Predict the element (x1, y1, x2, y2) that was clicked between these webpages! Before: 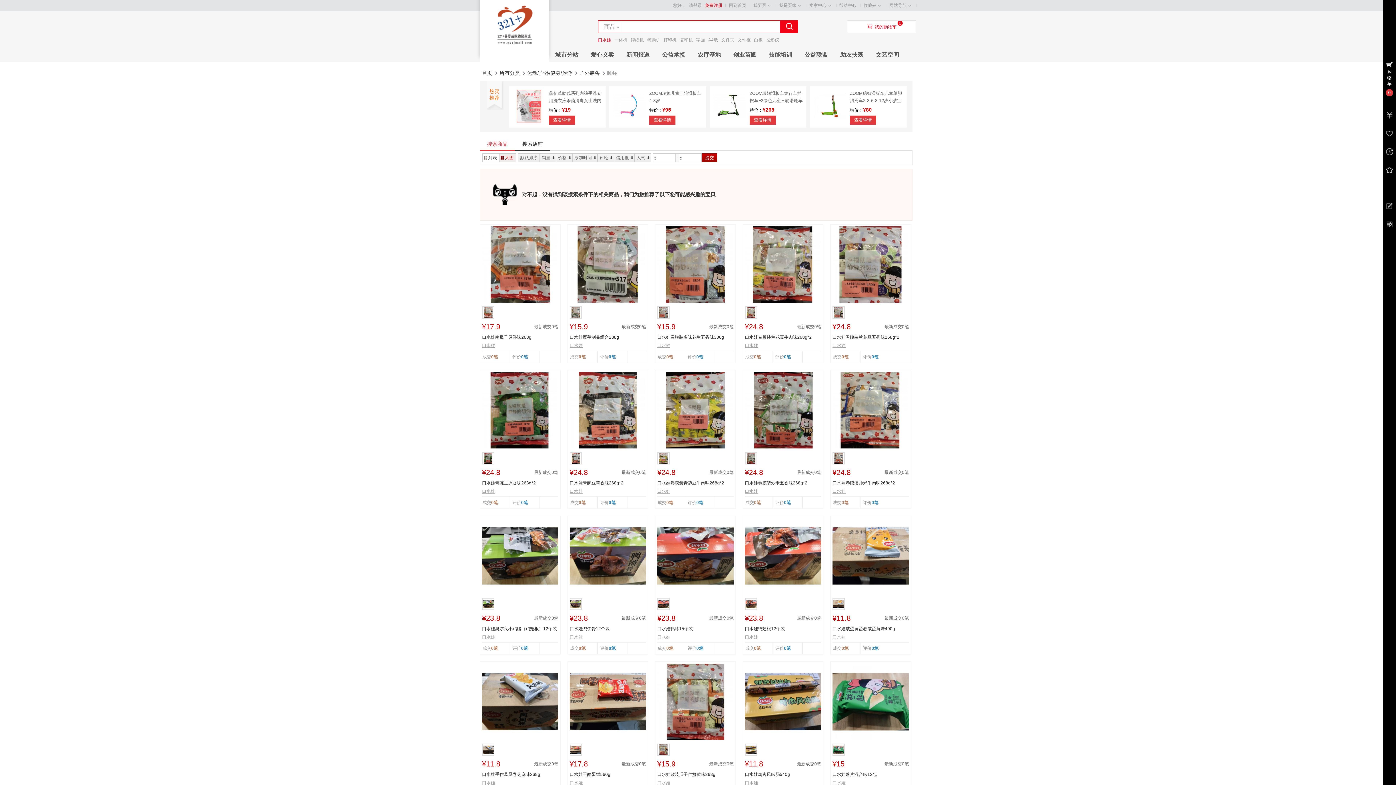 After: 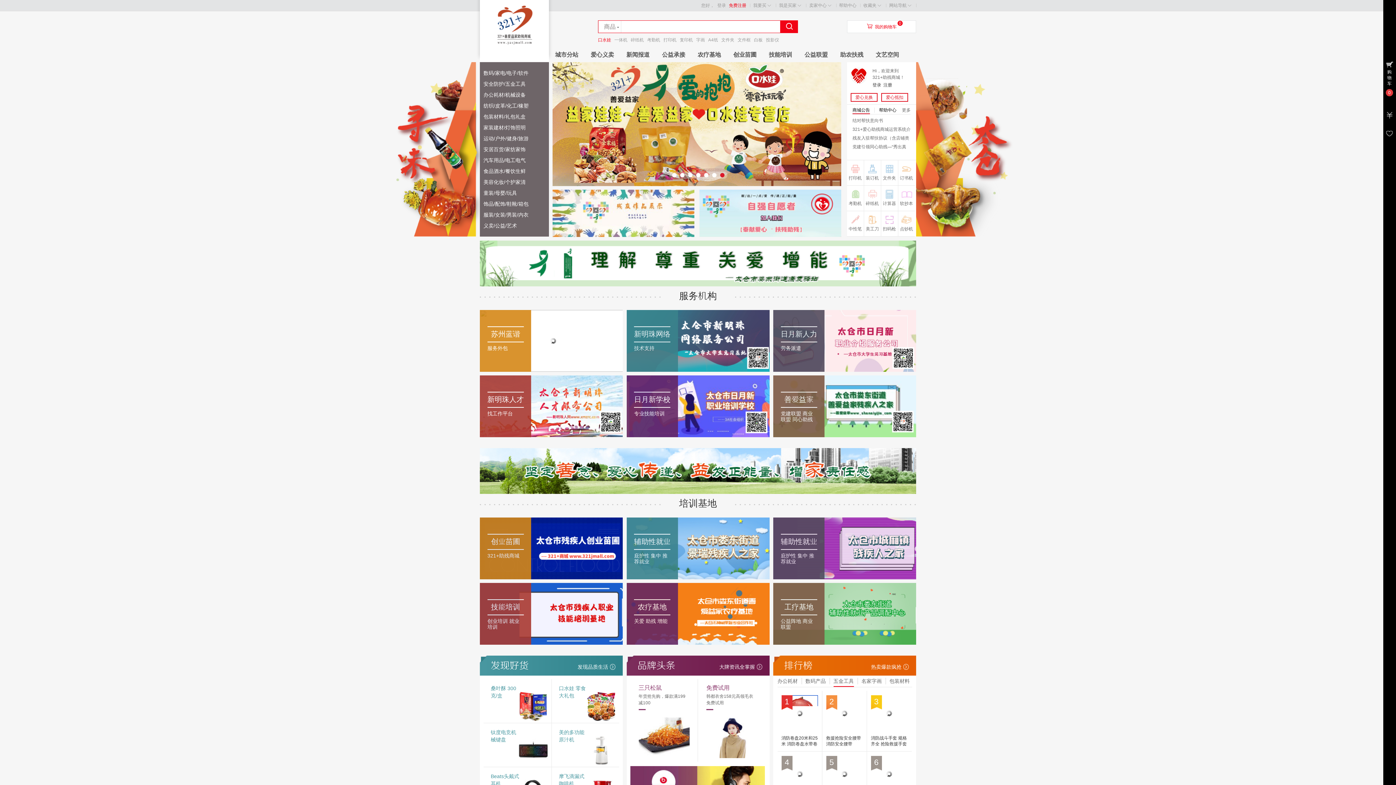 Action: bbox: (482, 69, 492, 77) label: 首页